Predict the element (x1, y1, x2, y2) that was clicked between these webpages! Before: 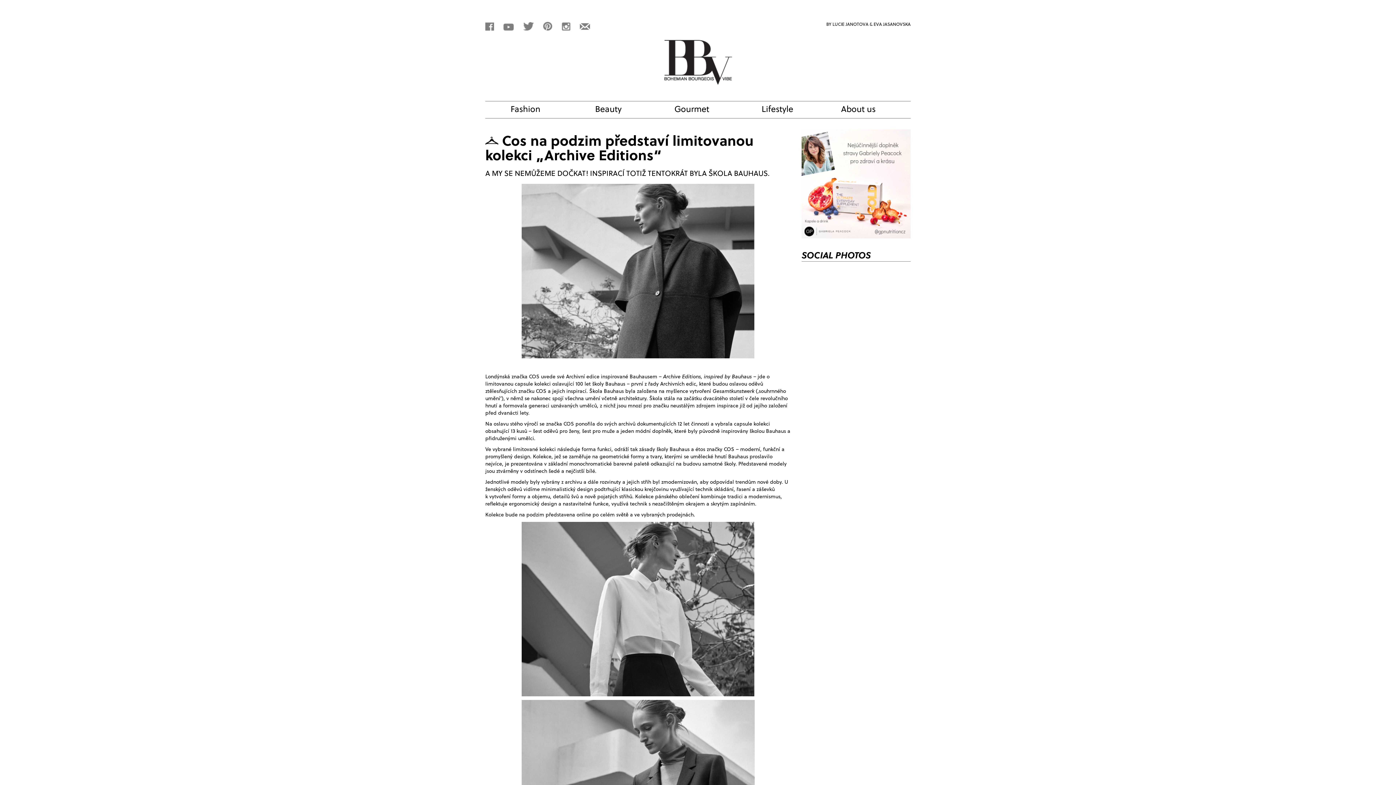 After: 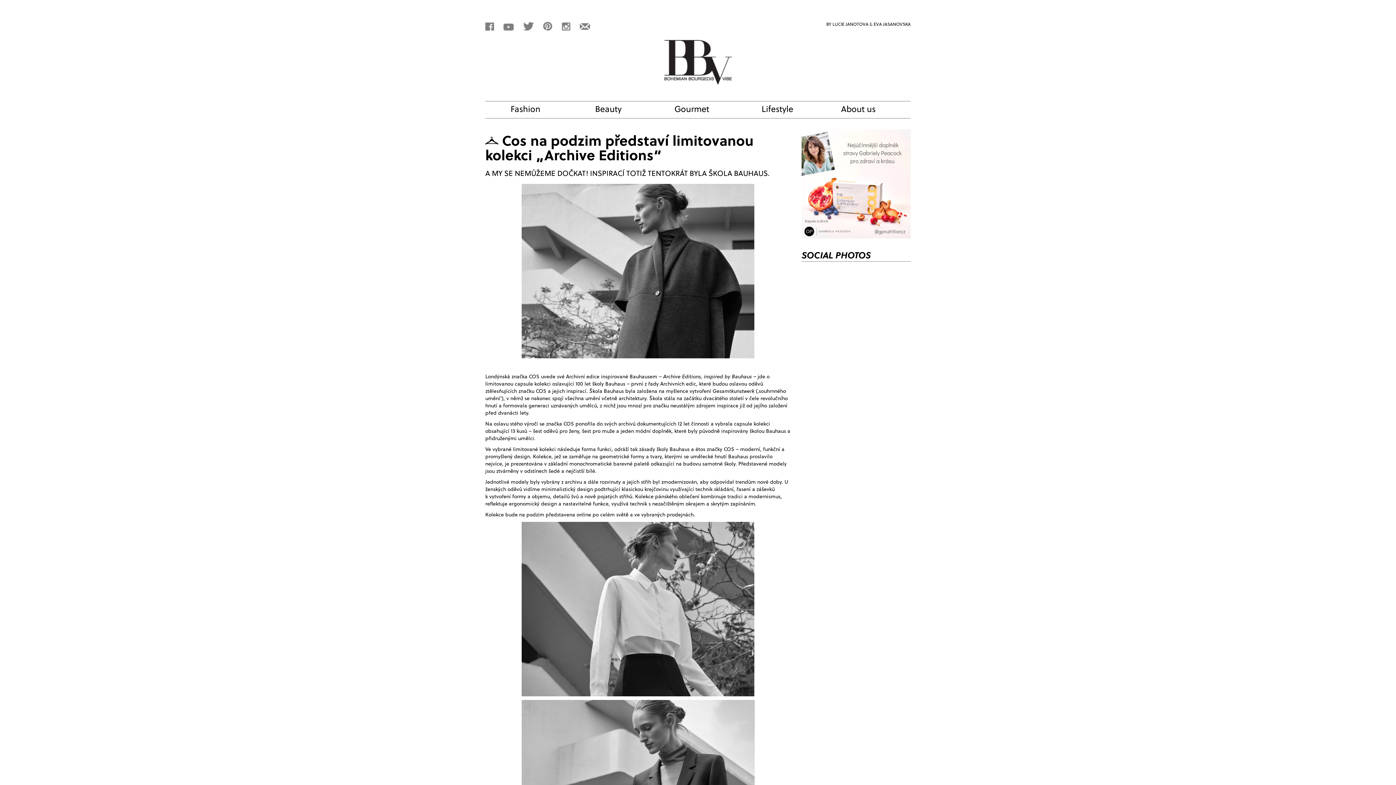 Action: bbox: (543, 21, 552, 30)